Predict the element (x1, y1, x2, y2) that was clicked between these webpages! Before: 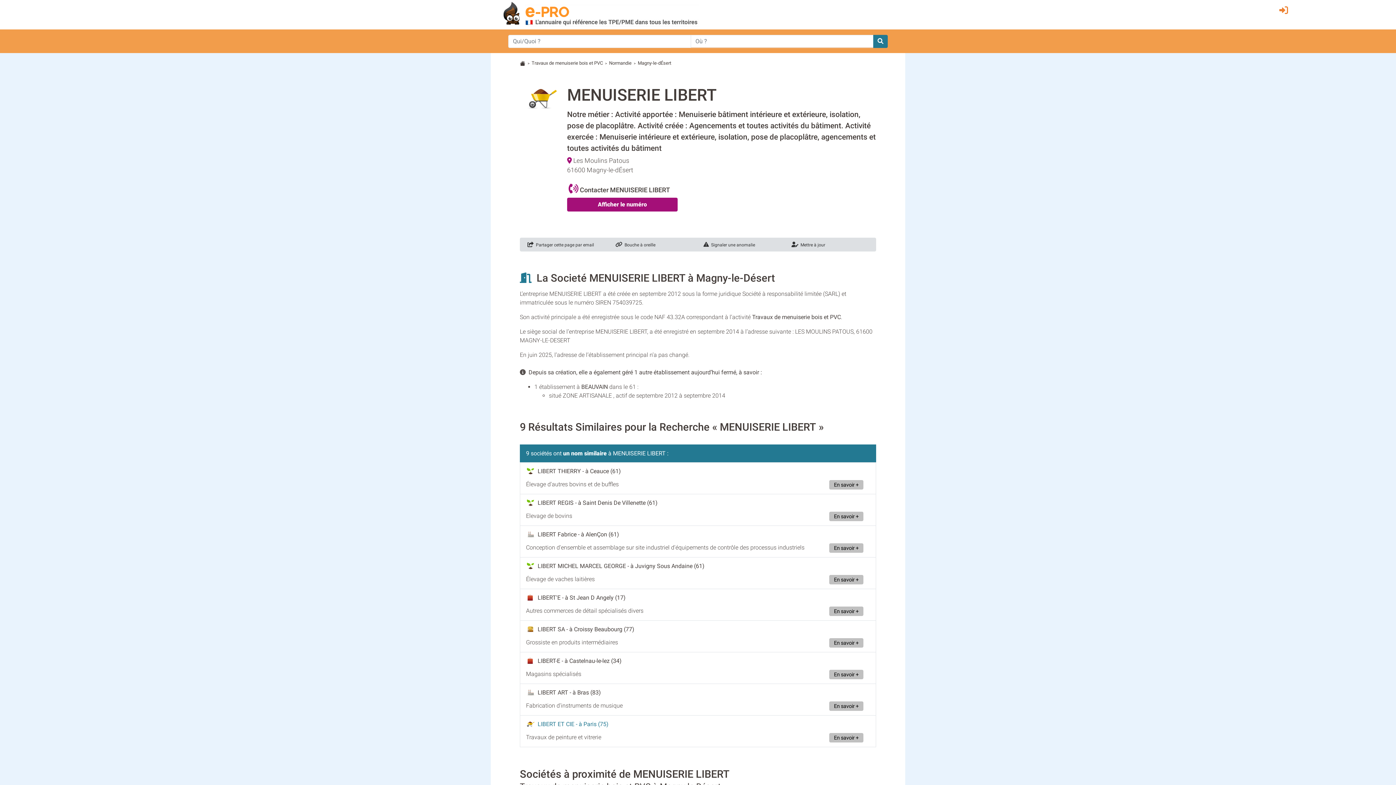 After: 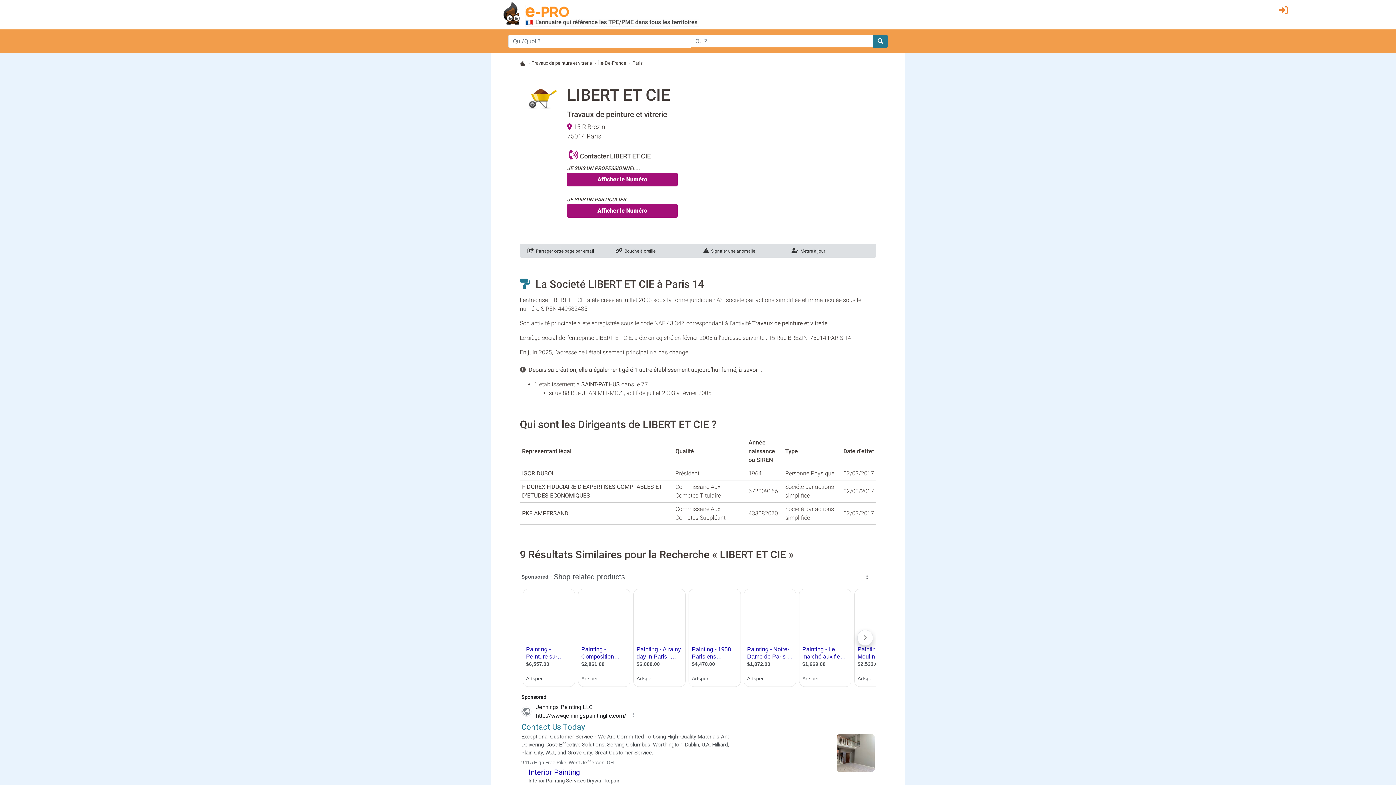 Action: label: LIBERT ET CIE - à Paris (75) bbox: (537, 721, 608, 727)